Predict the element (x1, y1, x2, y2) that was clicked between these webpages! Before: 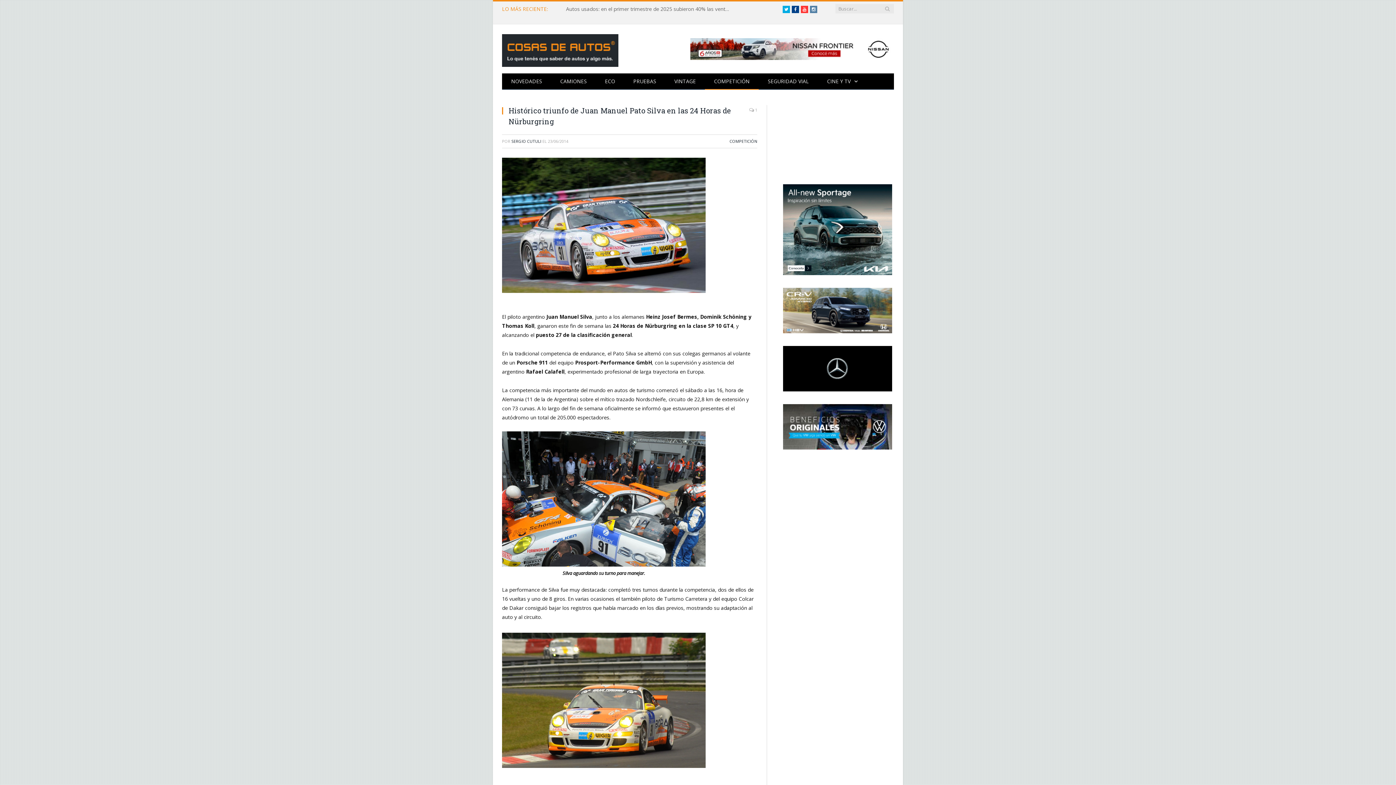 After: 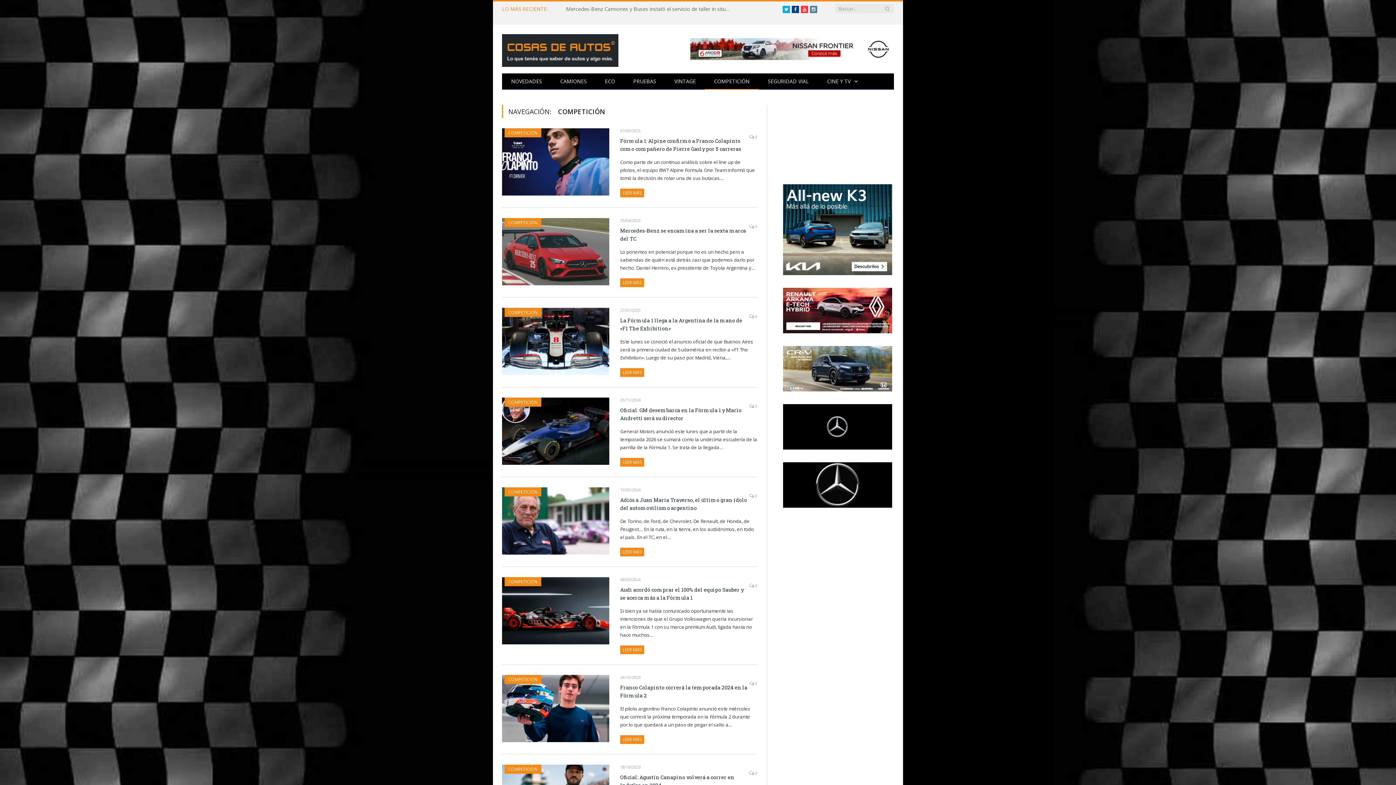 Action: bbox: (705, 73, 758, 89) label: COMPETICIÓN